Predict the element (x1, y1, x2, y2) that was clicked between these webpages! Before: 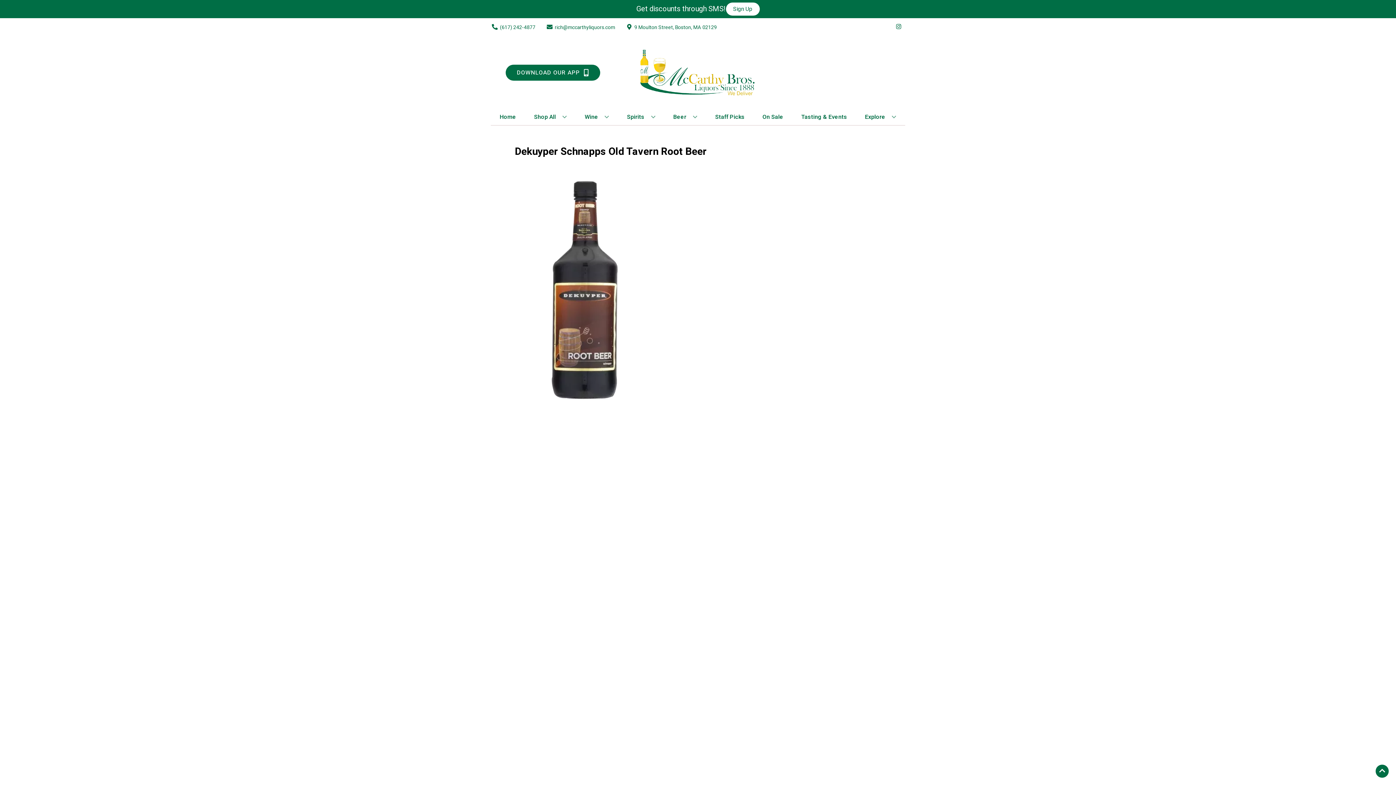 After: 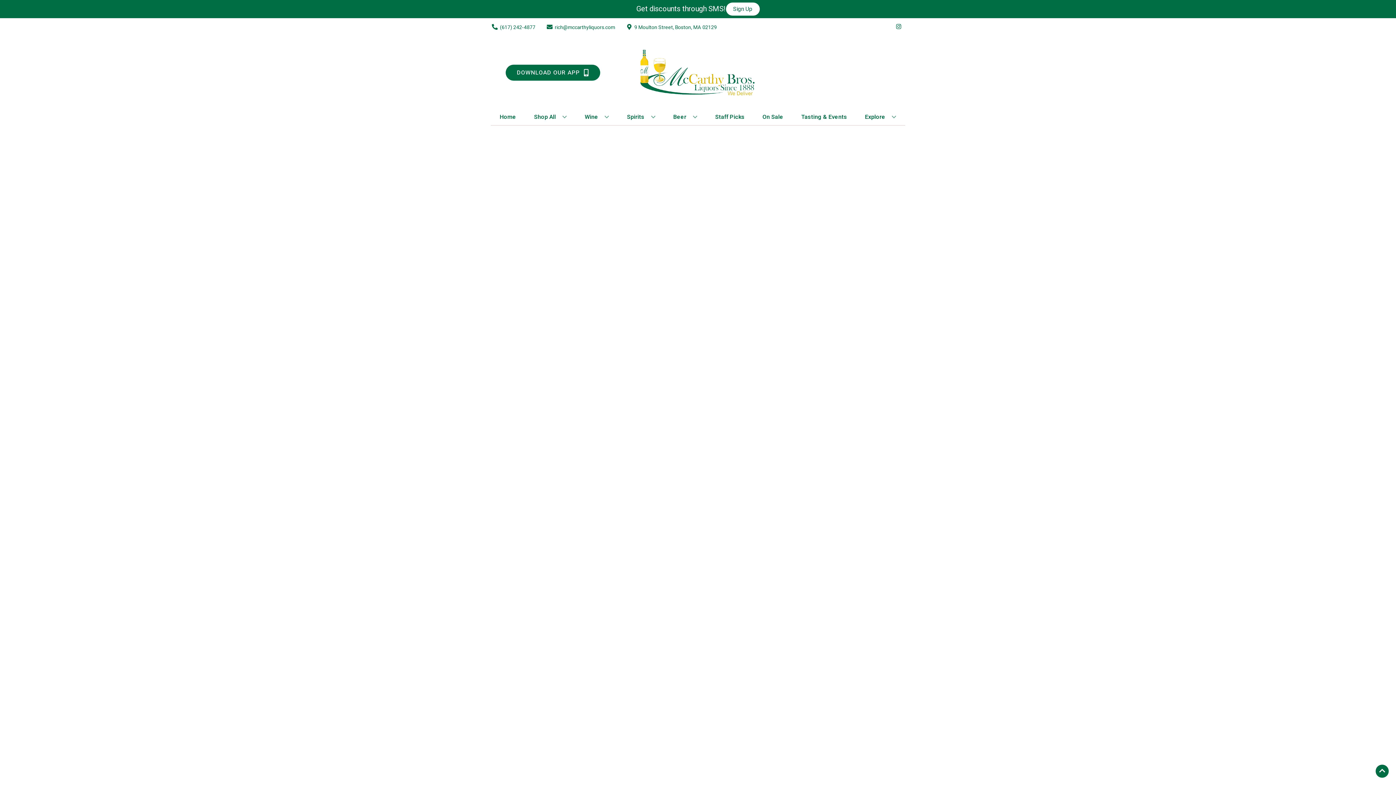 Action: label: Staff Picks bbox: (712, 109, 747, 125)